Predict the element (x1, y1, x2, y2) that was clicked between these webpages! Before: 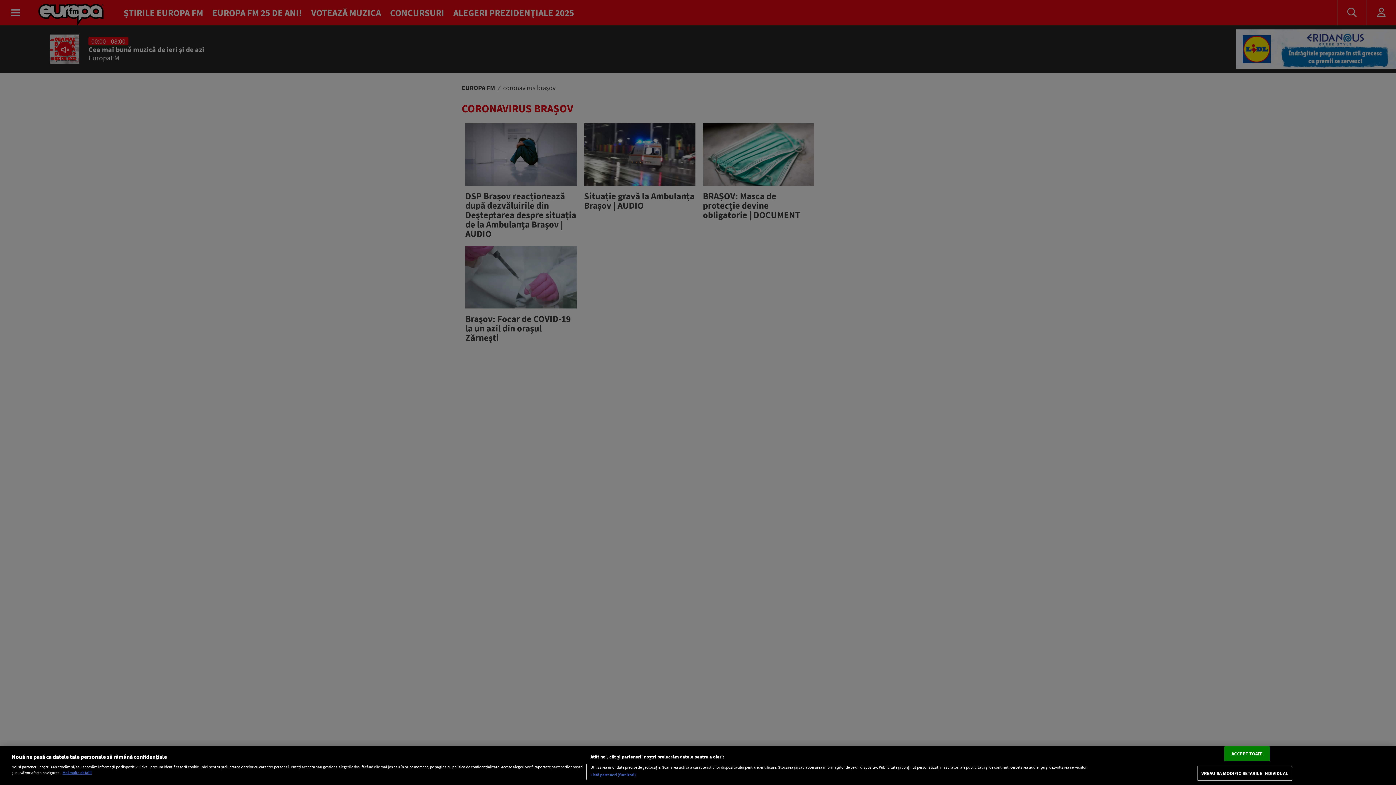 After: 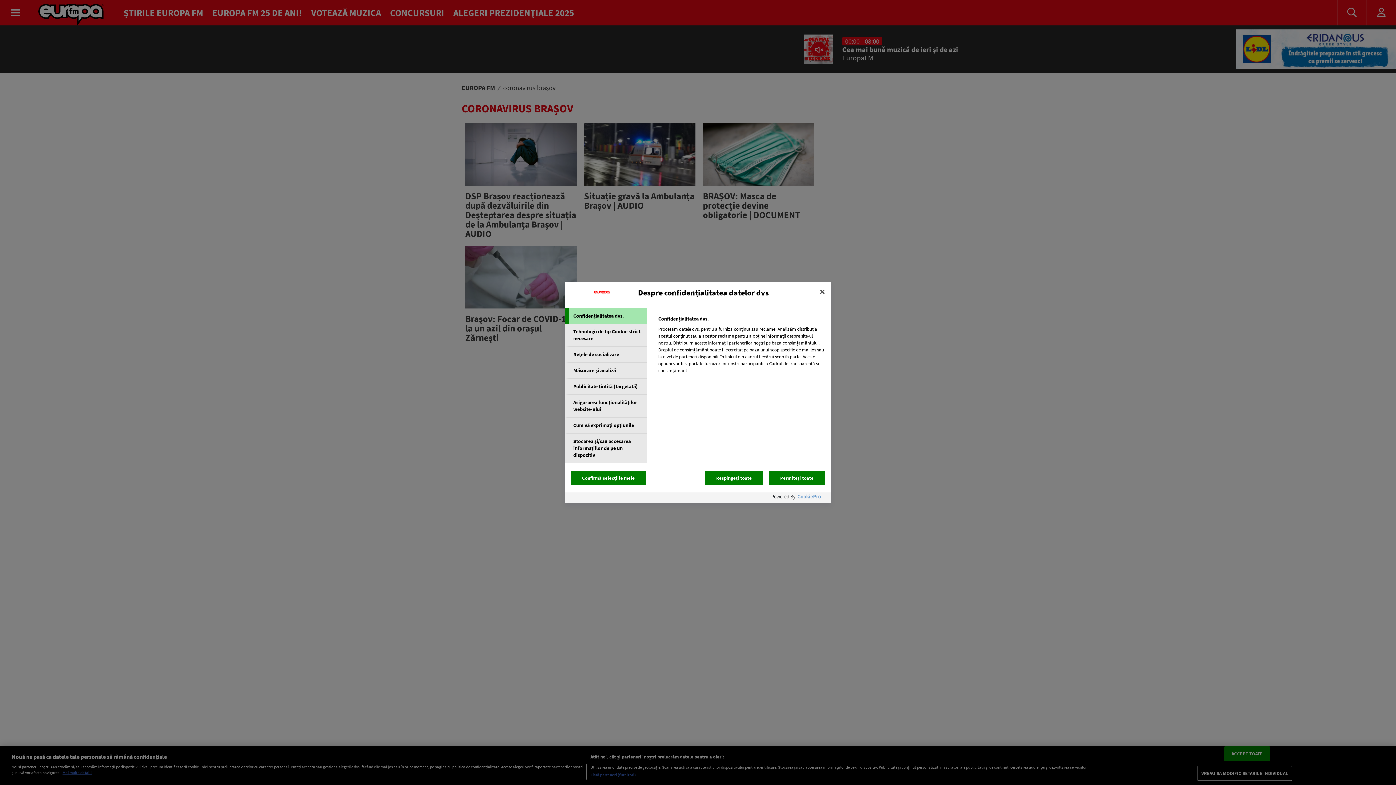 Action: bbox: (1197, 766, 1292, 781) label: VREAU SA MODIFIC SETARILE INDIVIDUAL